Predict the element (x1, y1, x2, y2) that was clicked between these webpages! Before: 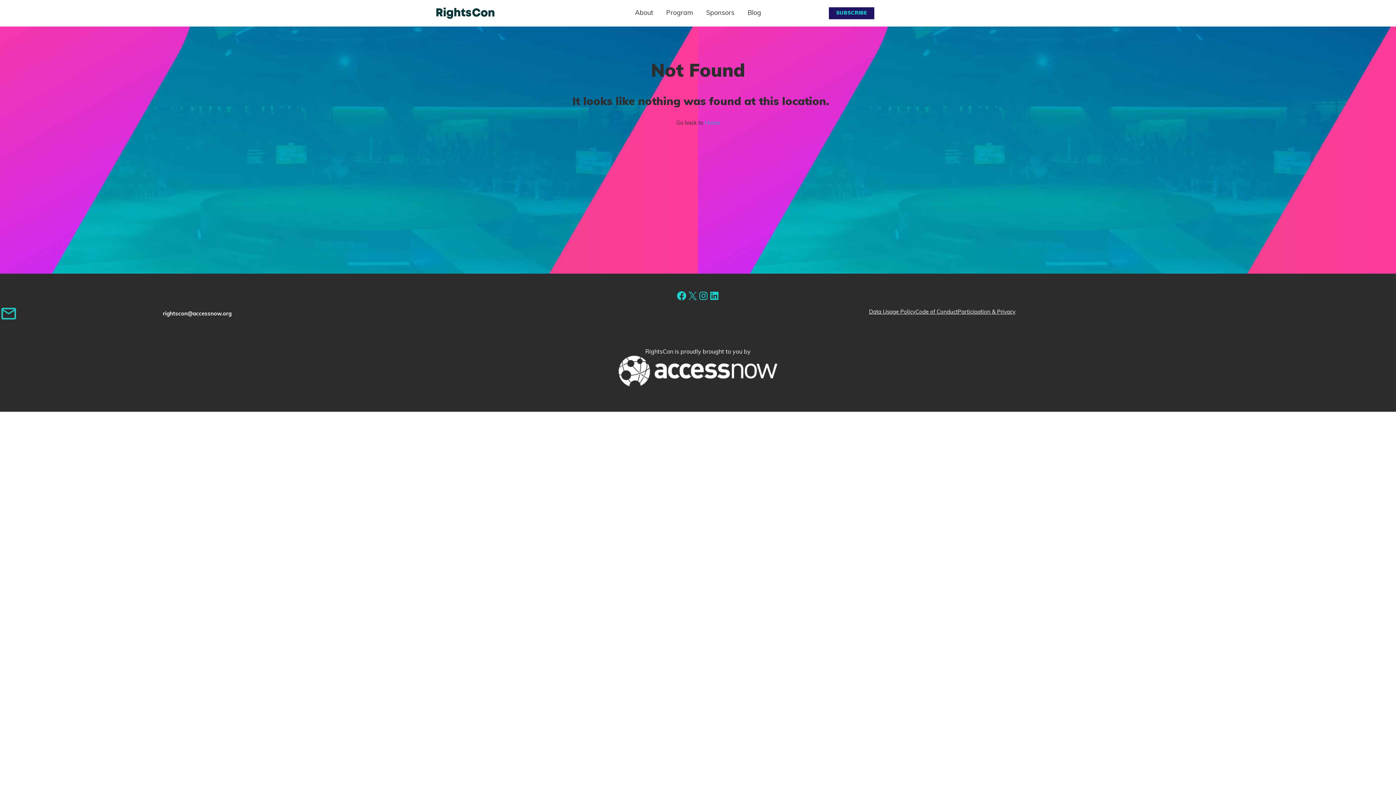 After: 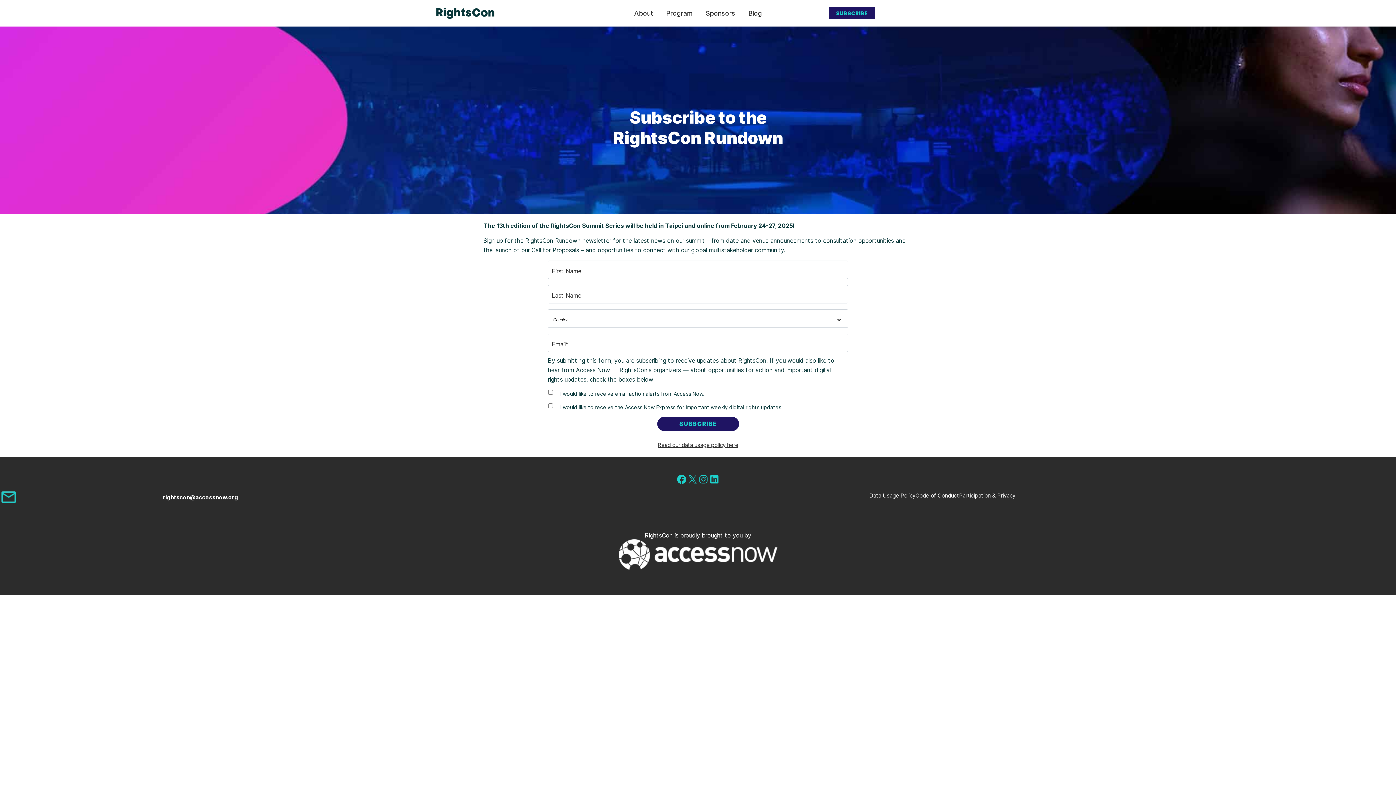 Action: bbox: (829, 7, 874, 19) label: SUBSCRIBE